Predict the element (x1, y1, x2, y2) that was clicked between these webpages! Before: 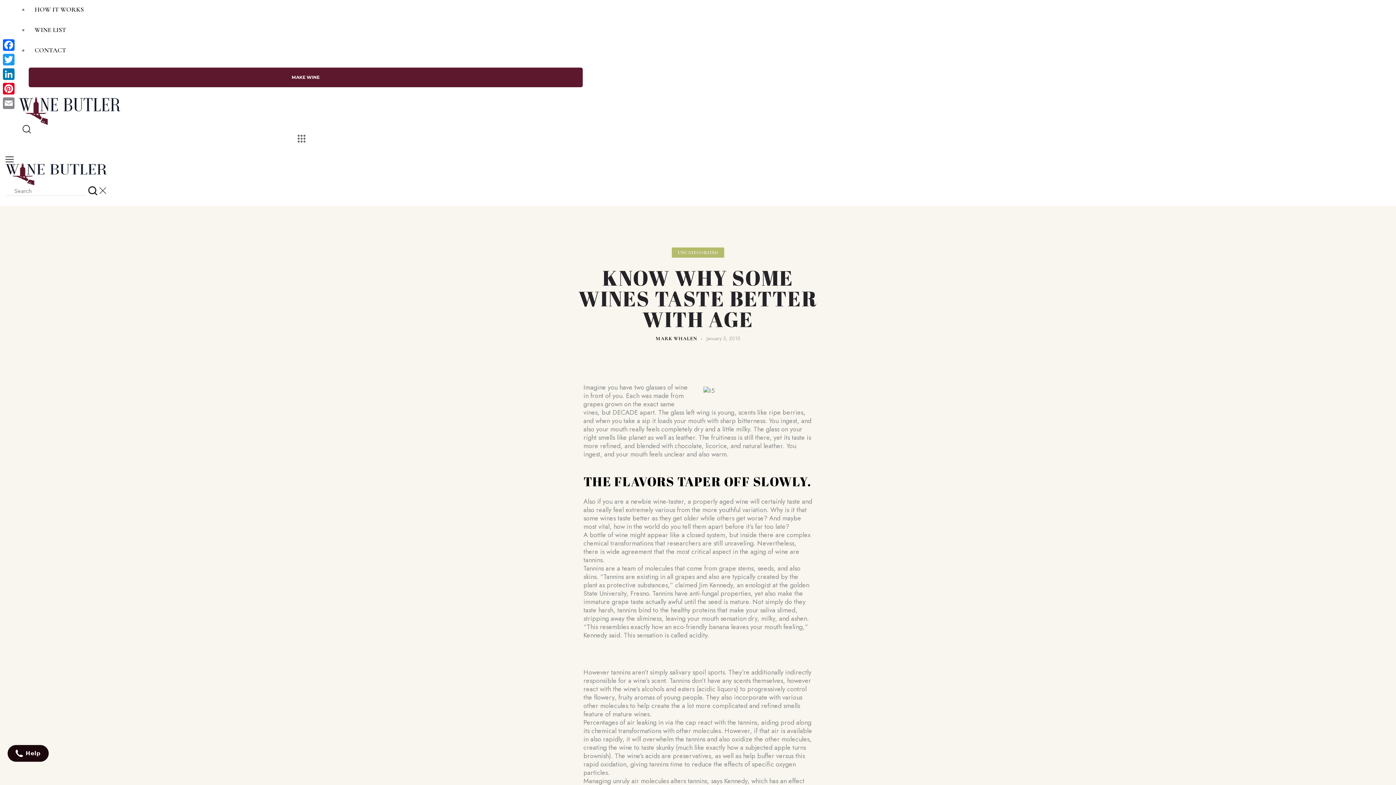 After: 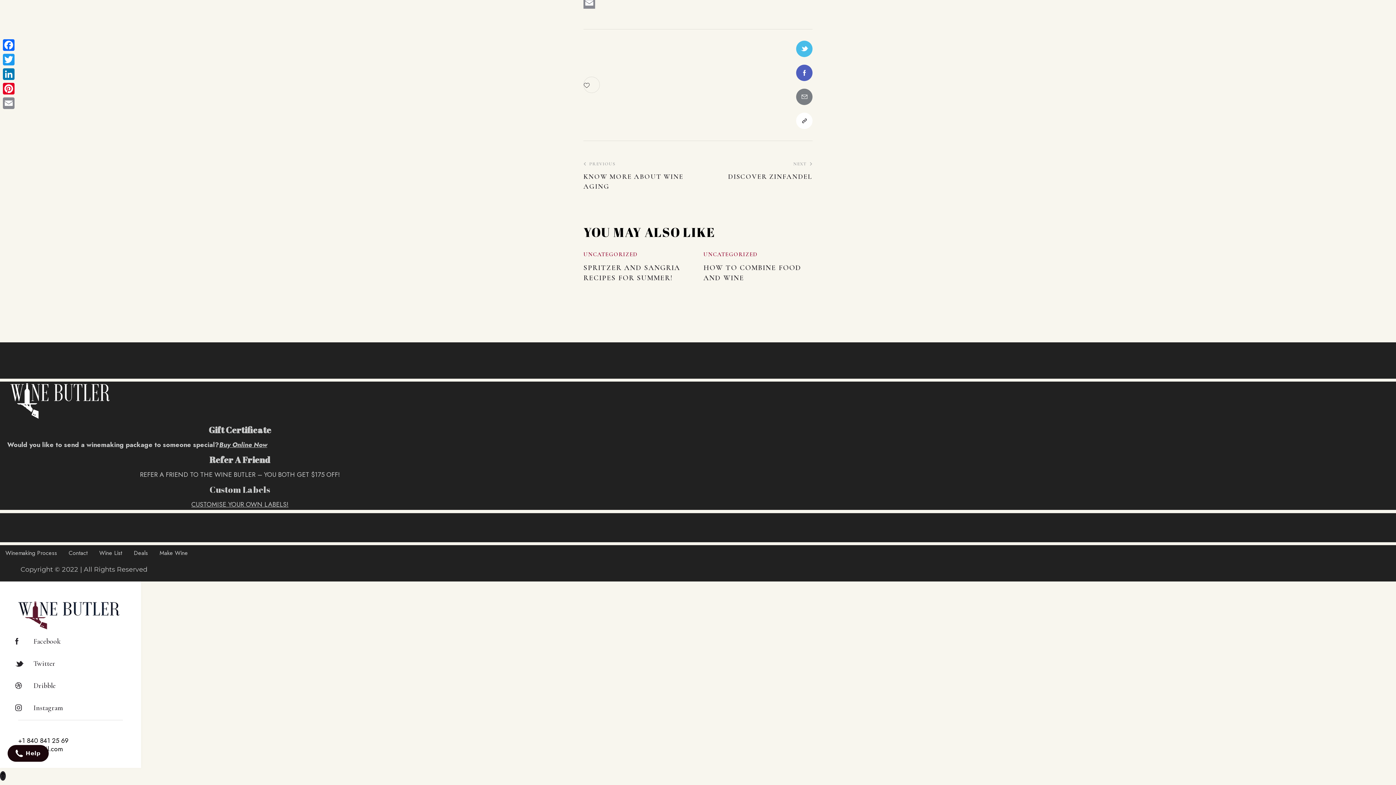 Action: bbox: (297, 134, 305, 145)